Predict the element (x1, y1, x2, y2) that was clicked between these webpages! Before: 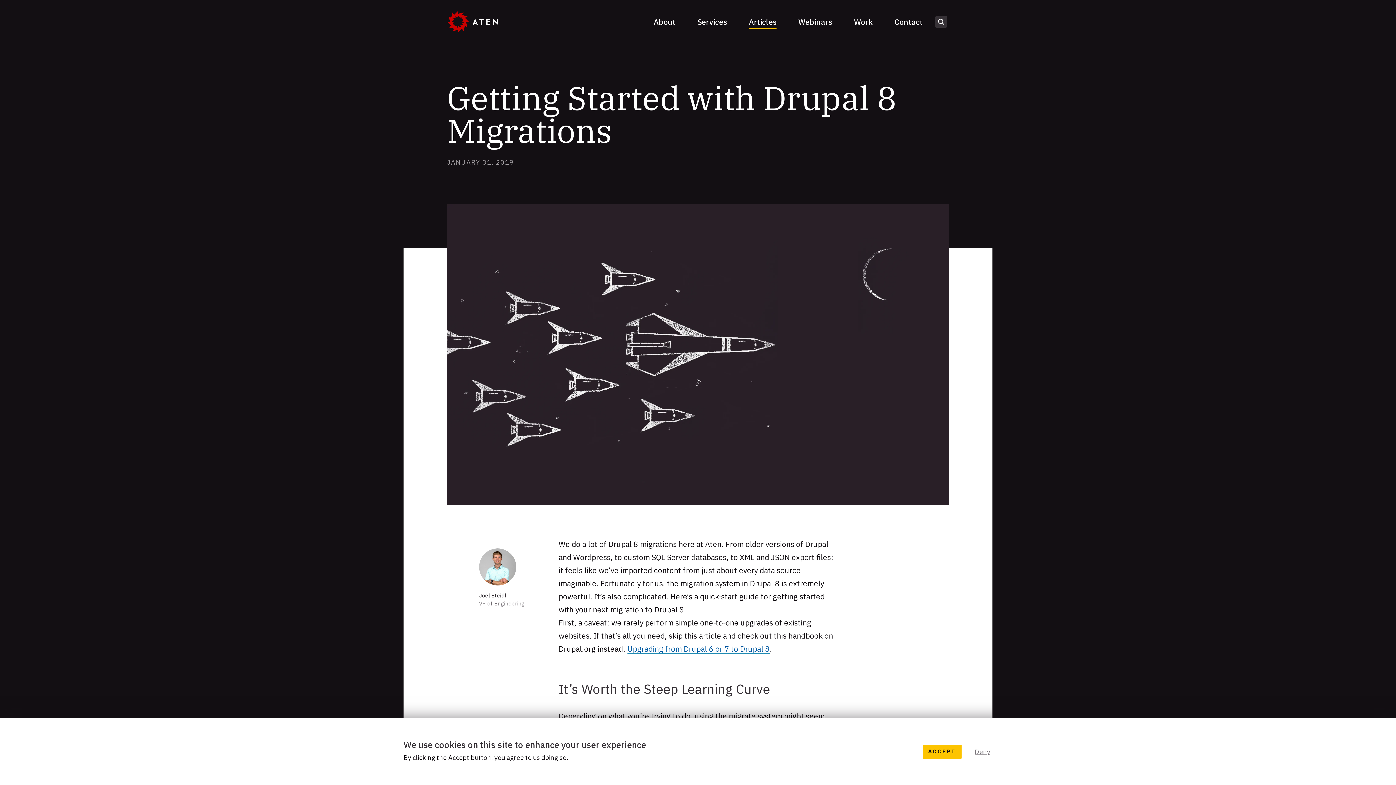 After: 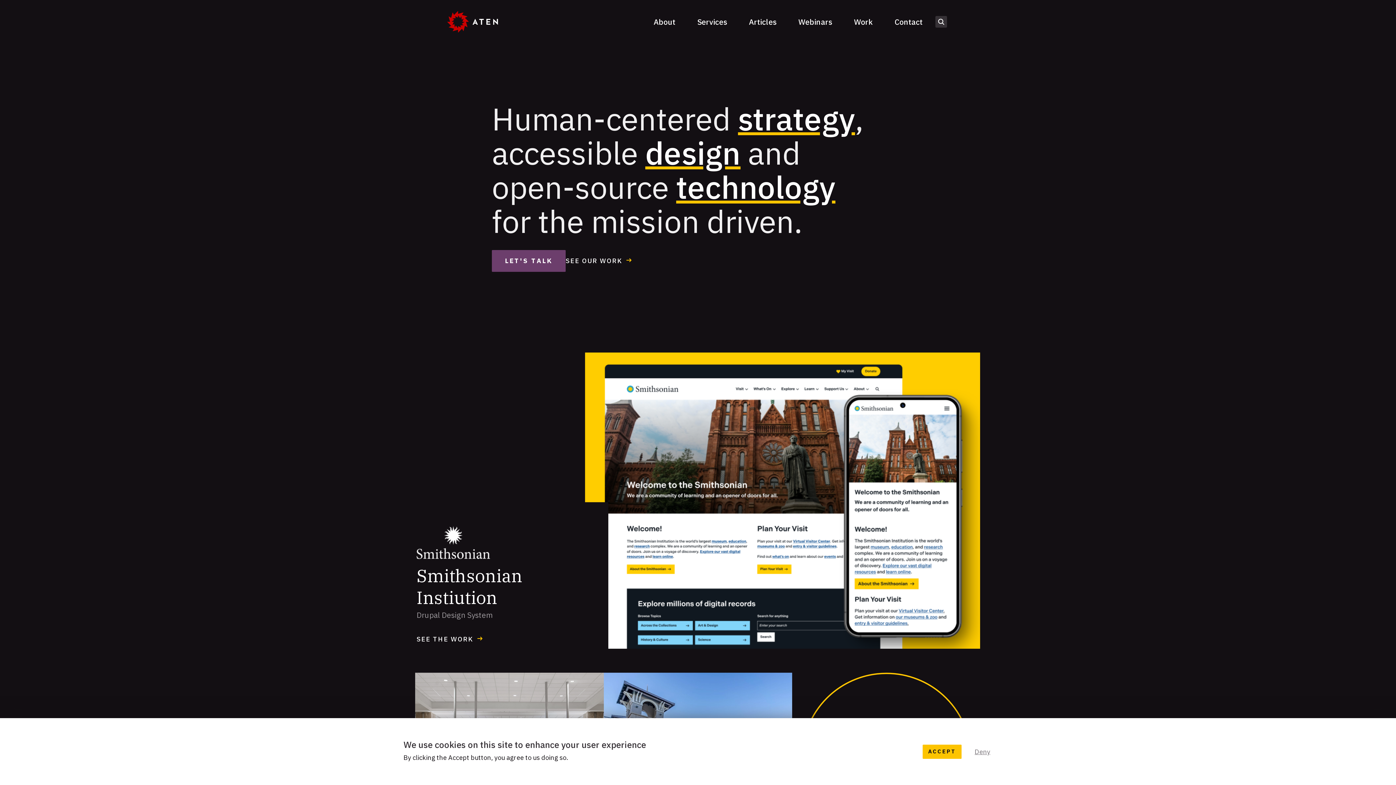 Action: bbox: (447, 10, 498, 32) label: Aten